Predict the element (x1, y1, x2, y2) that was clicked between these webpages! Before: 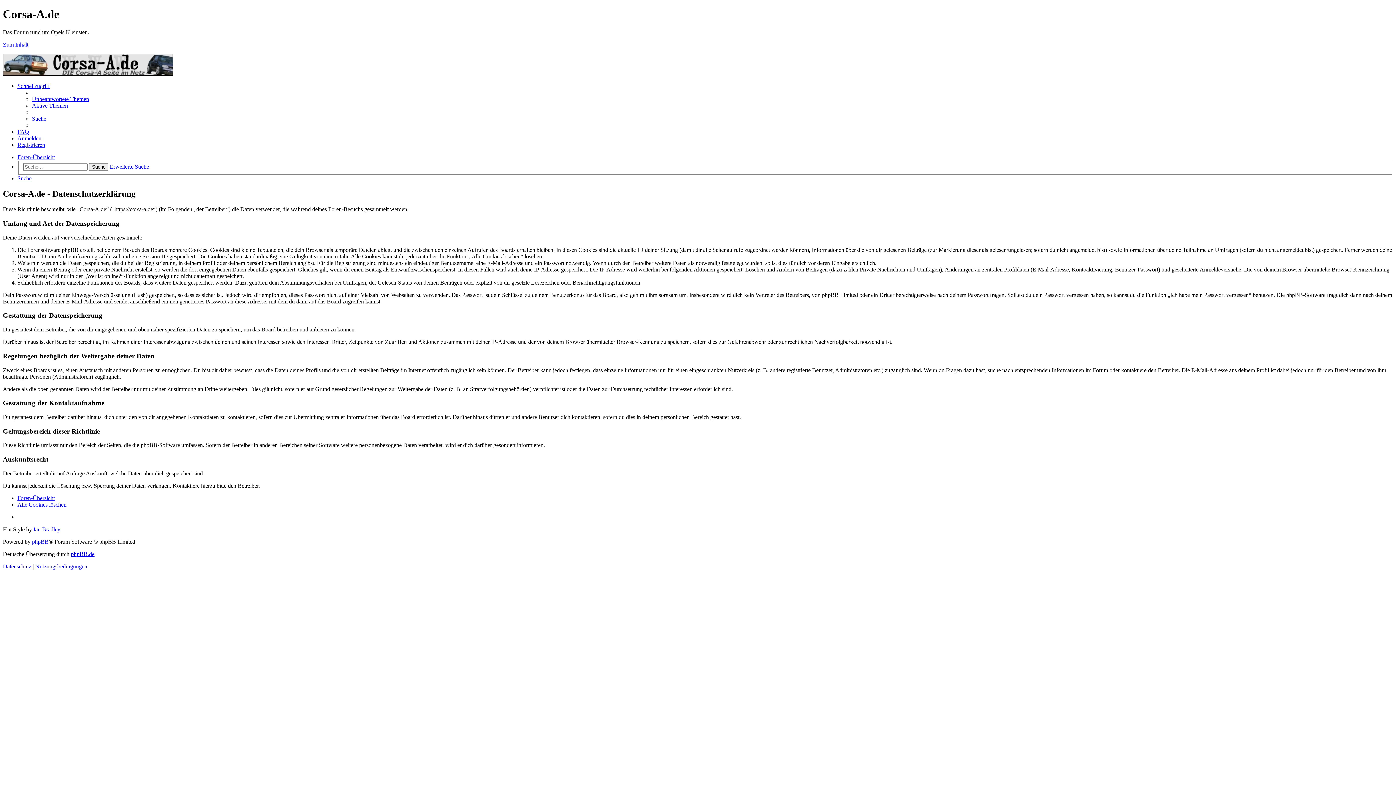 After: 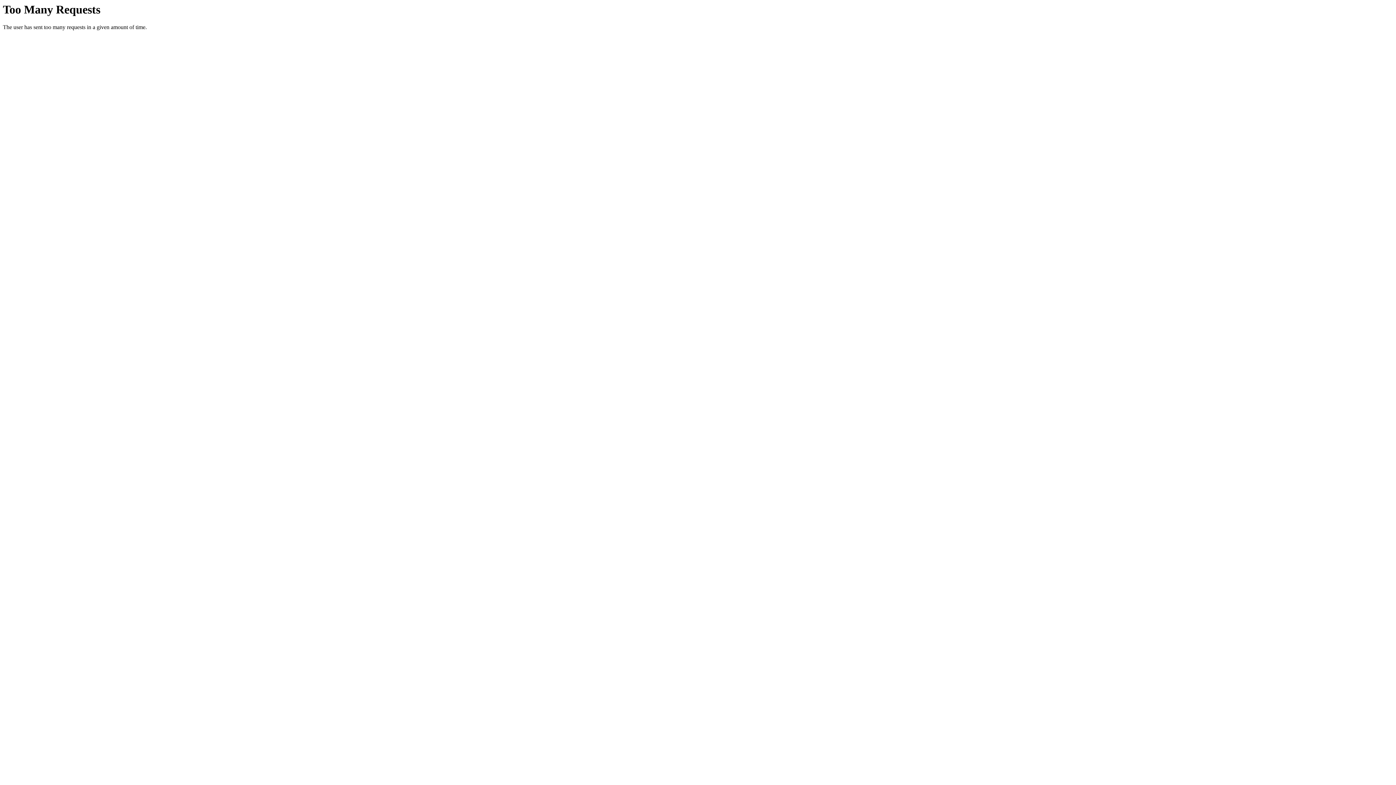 Action: bbox: (2, 563, 32, 569) label: Datenschutz 